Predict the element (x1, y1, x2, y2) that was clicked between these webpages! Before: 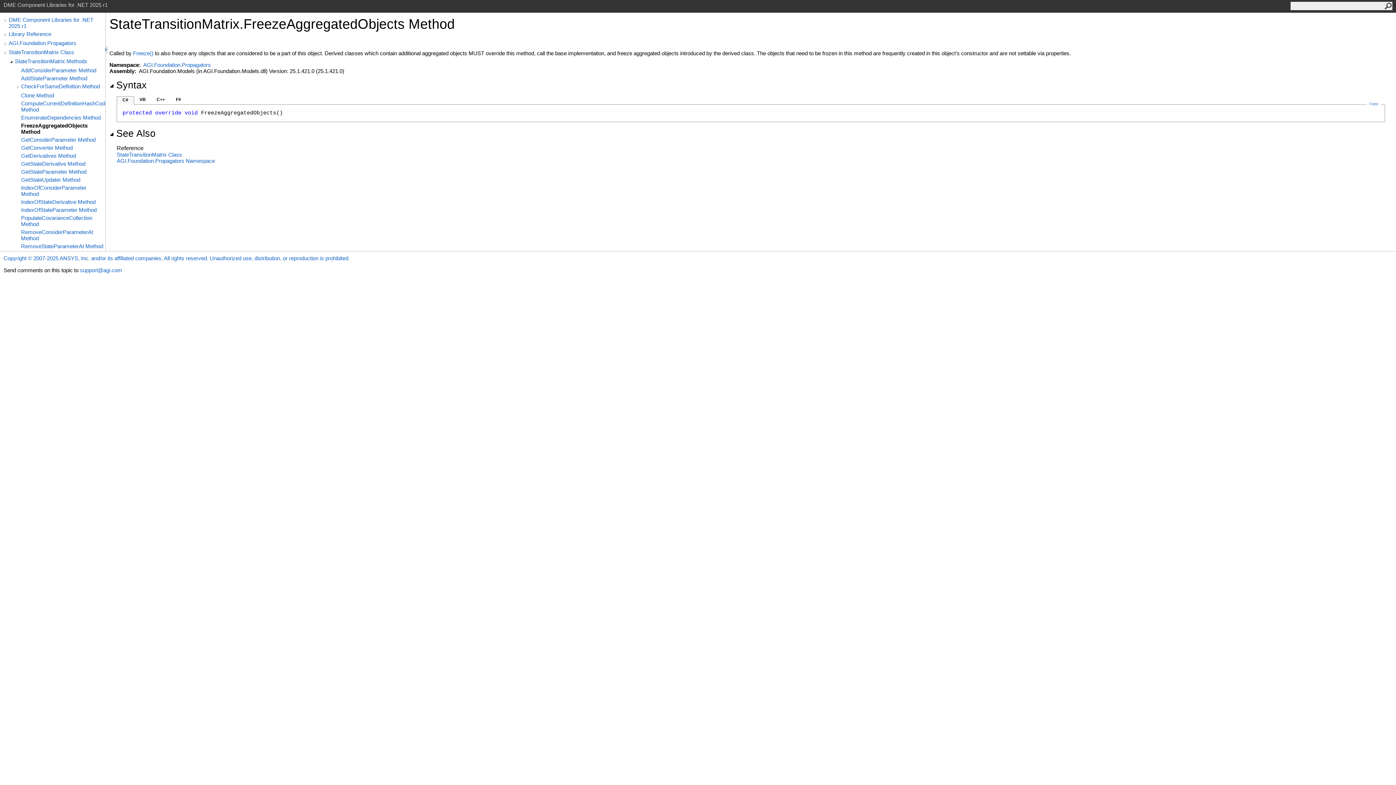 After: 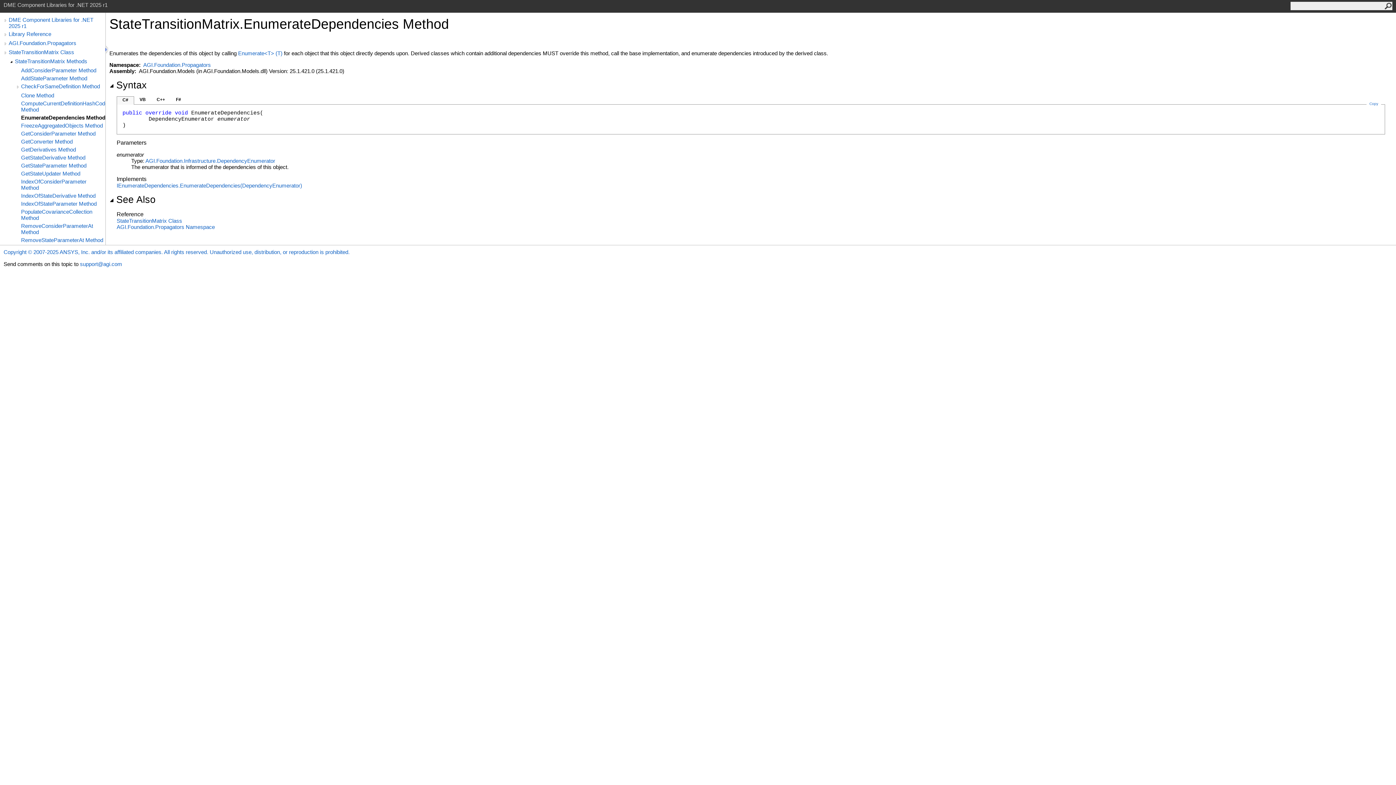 Action: label: EnumerateDependencies Method bbox: (21, 114, 105, 120)